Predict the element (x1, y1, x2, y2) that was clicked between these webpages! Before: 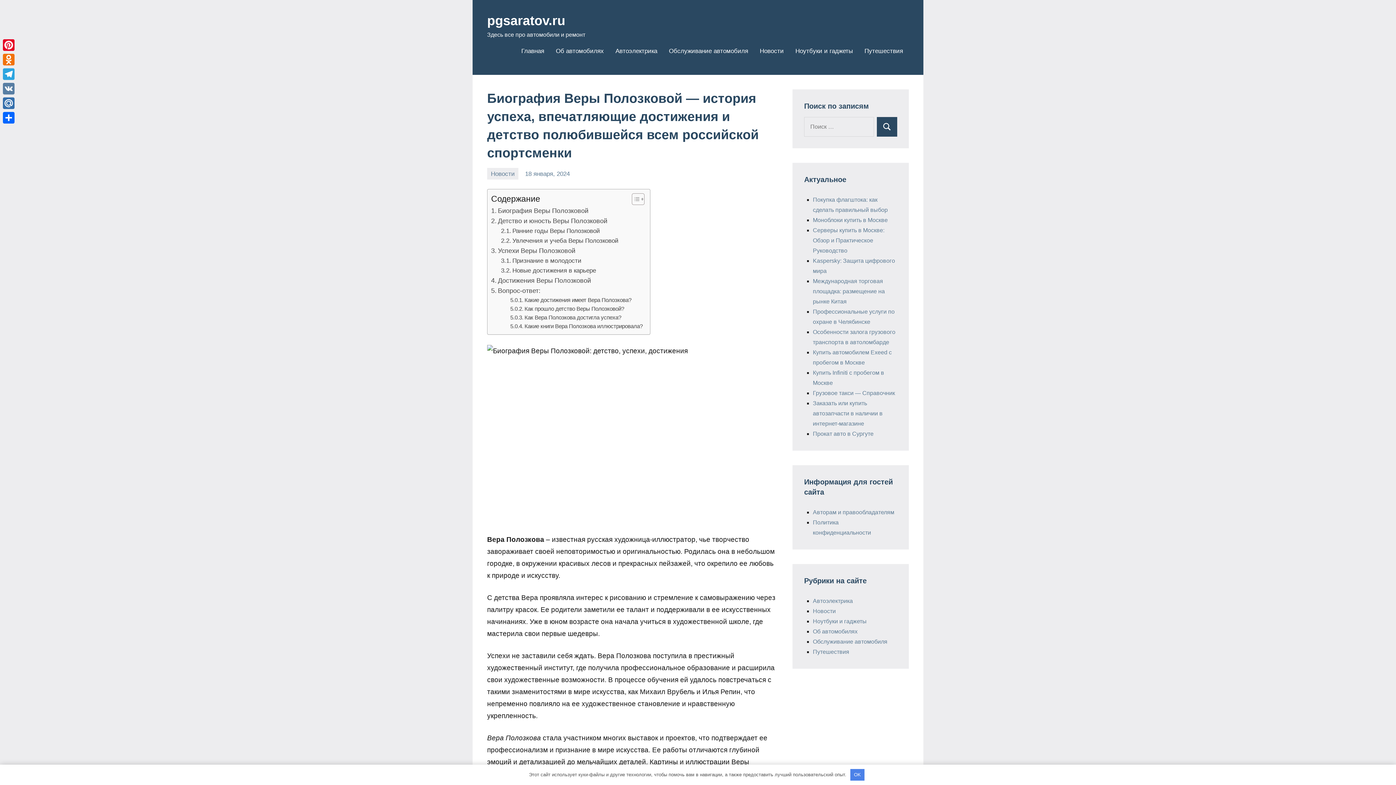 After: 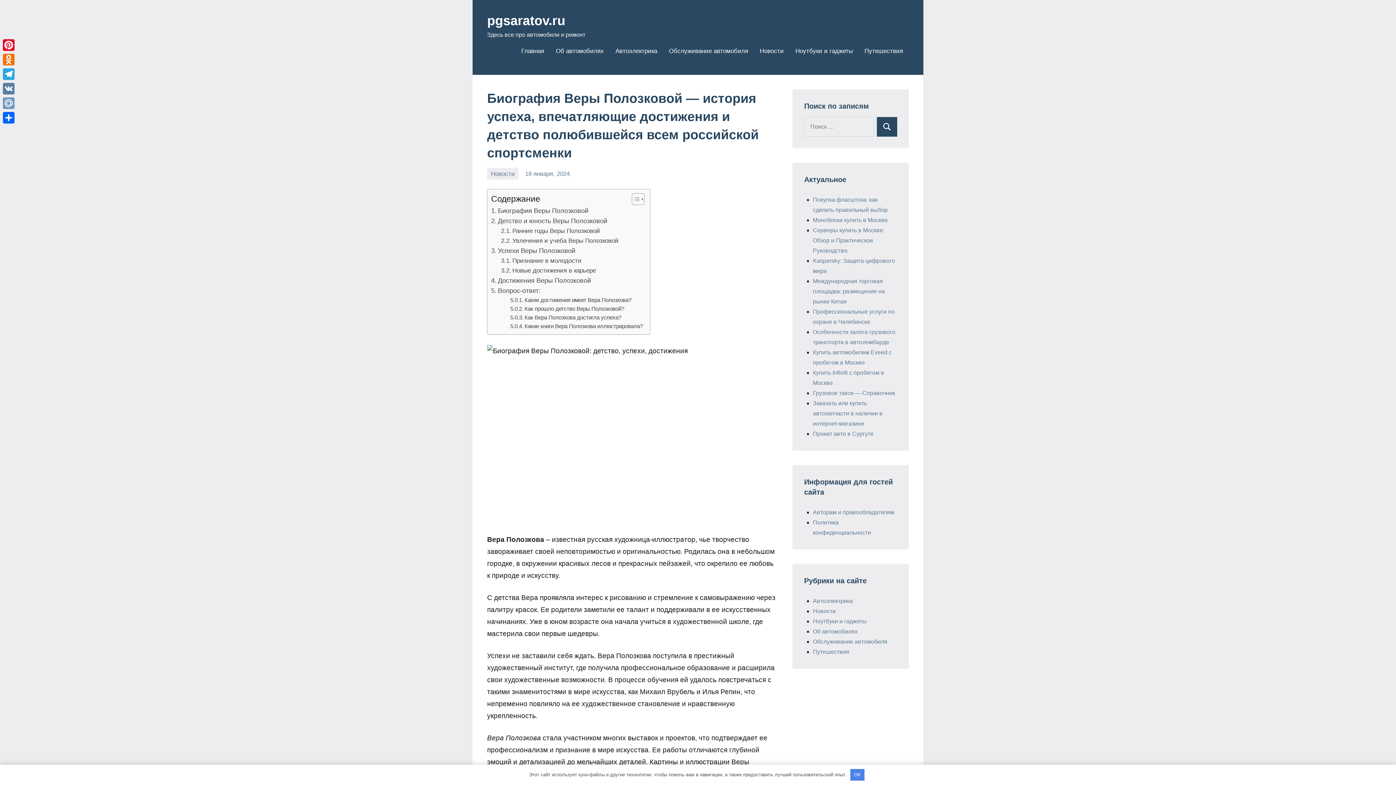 Action: label: Mail.Ru bbox: (1, 96, 16, 110)